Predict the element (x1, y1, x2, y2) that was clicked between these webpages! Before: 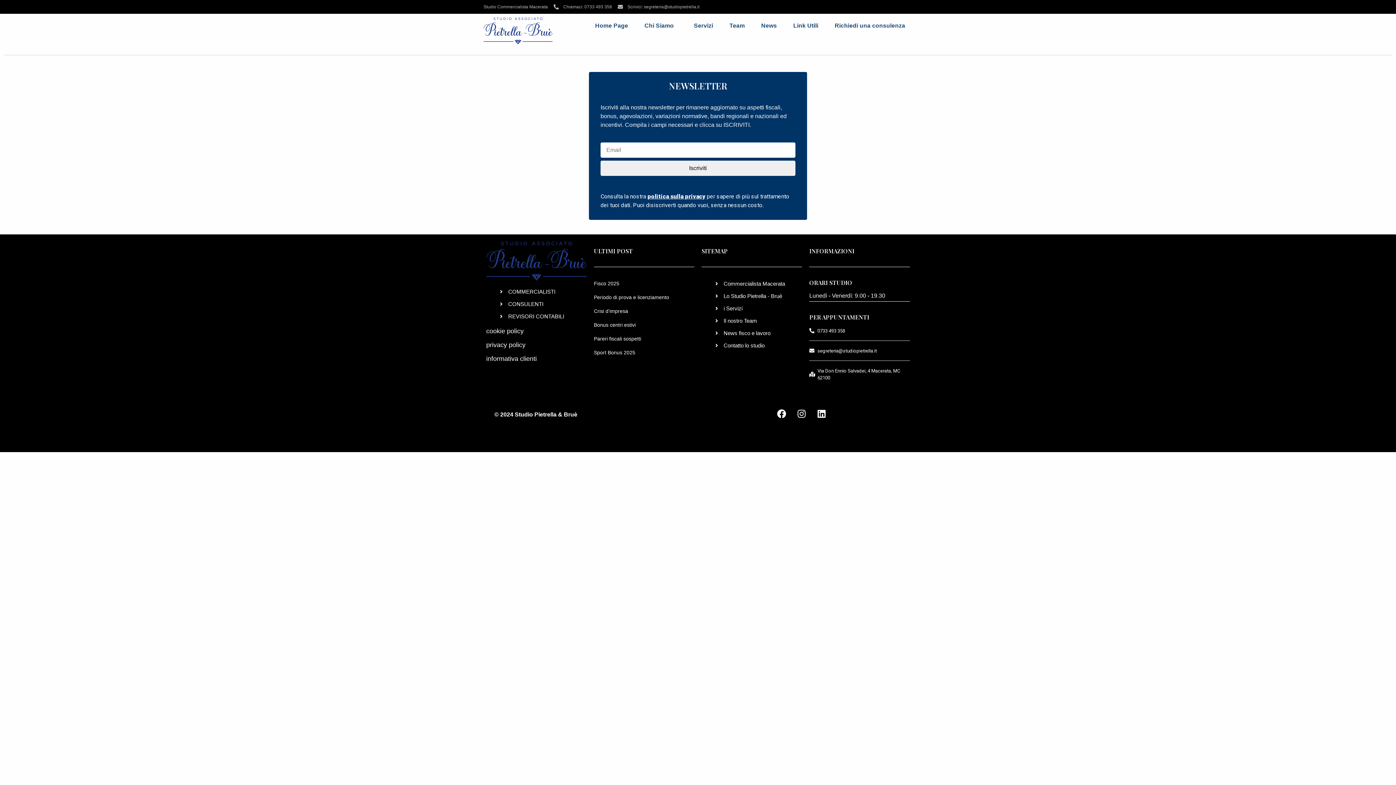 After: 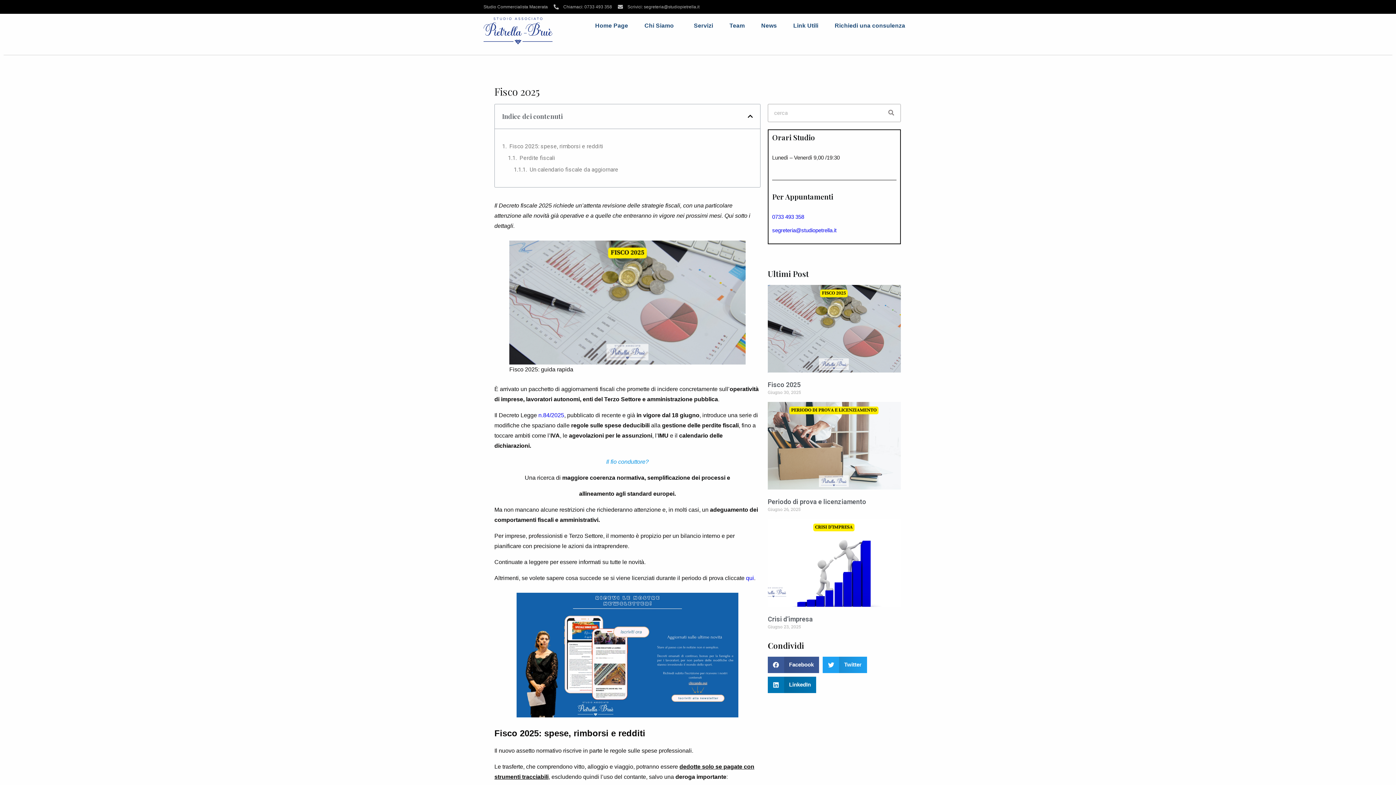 Action: label: Fisco 2025 bbox: (594, 280, 619, 286)